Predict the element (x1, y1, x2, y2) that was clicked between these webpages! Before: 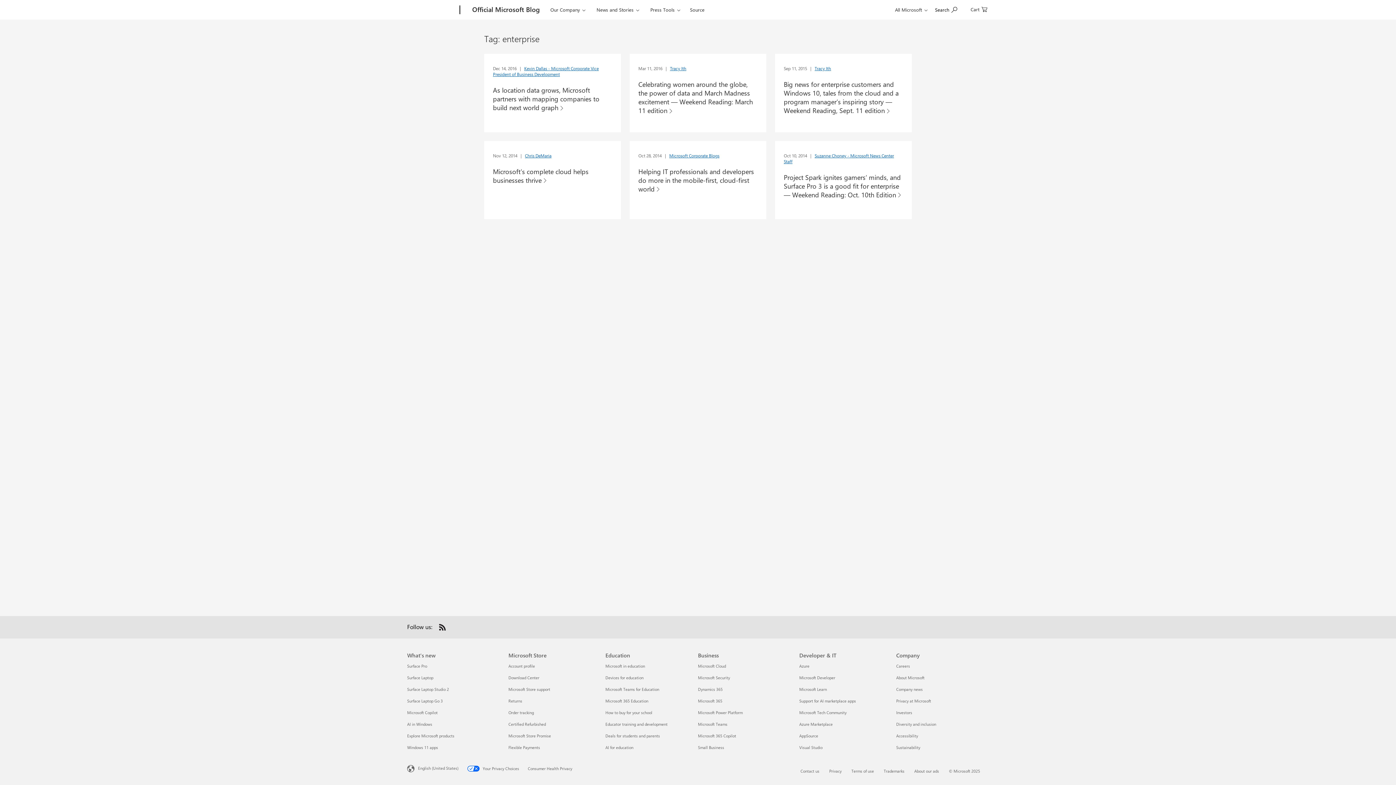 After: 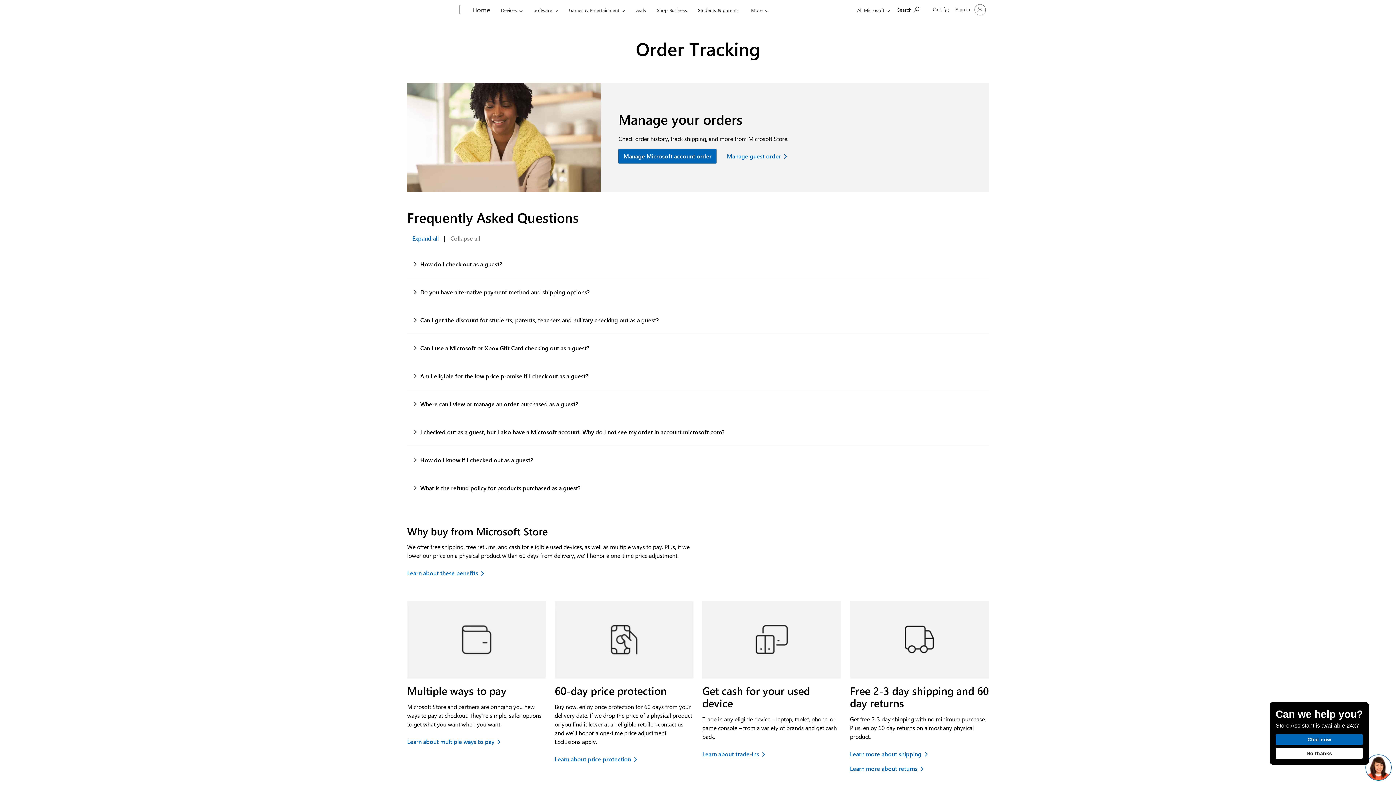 Action: label: Order tracking Microsoft Store bbox: (508, 710, 534, 715)